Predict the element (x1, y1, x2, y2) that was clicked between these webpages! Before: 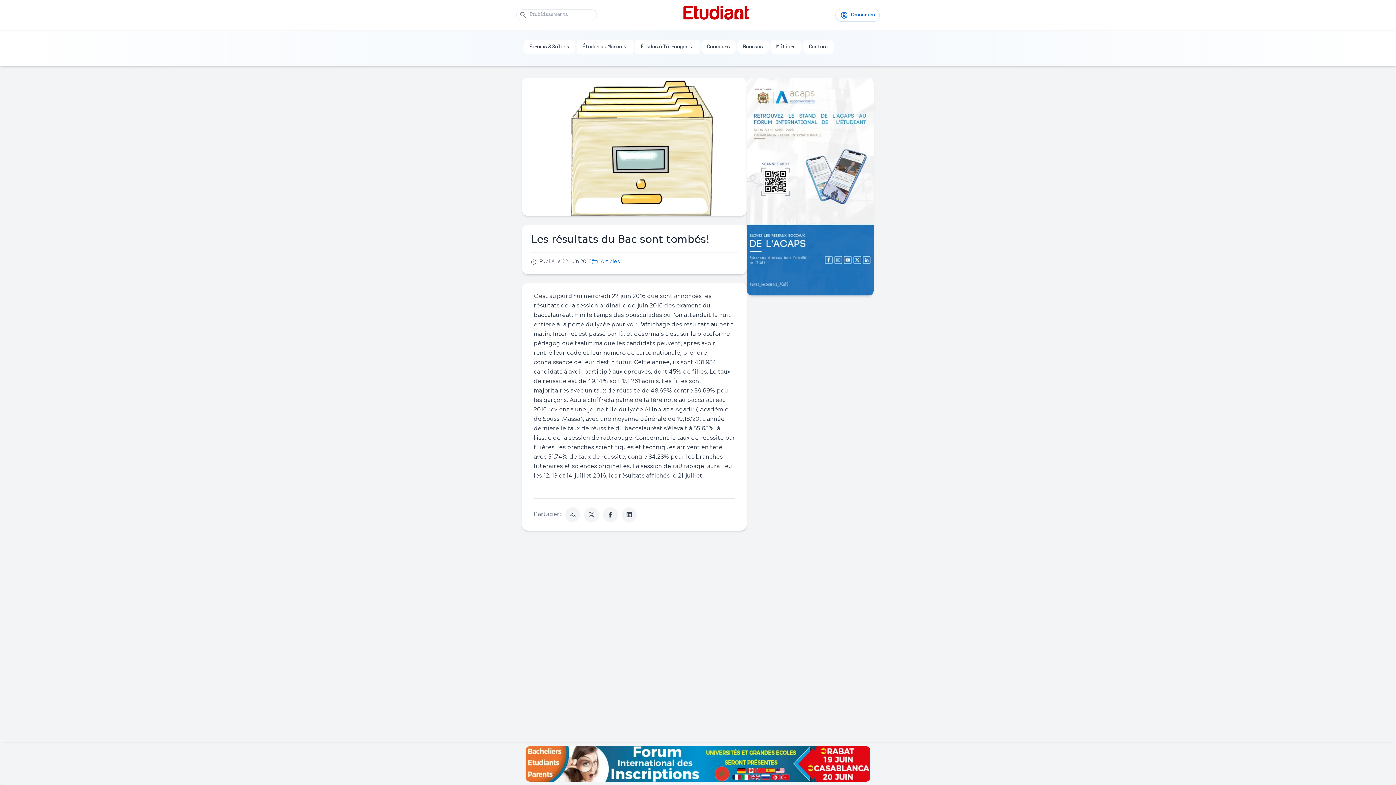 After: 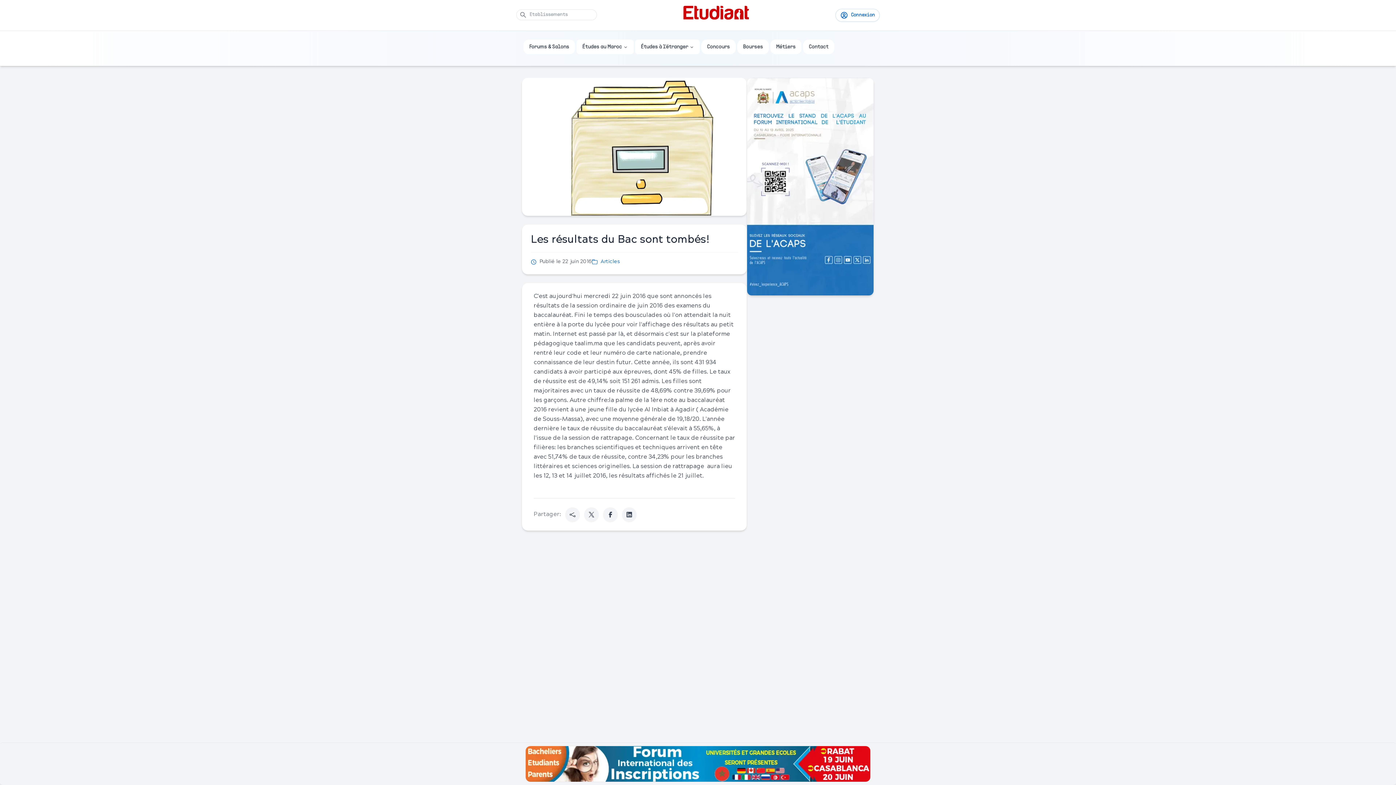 Action: bbox: (746, 77, 874, 296) label: Advertisement: undefined